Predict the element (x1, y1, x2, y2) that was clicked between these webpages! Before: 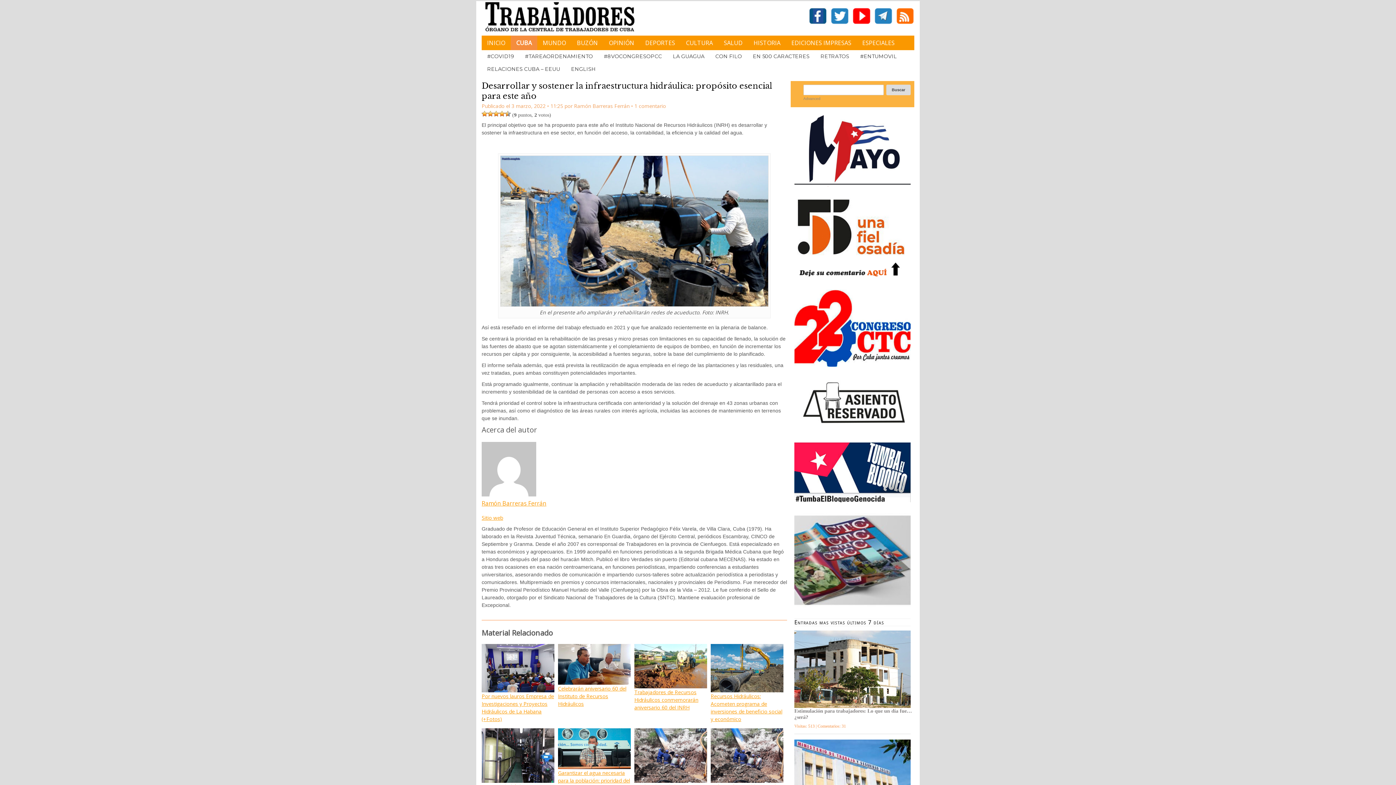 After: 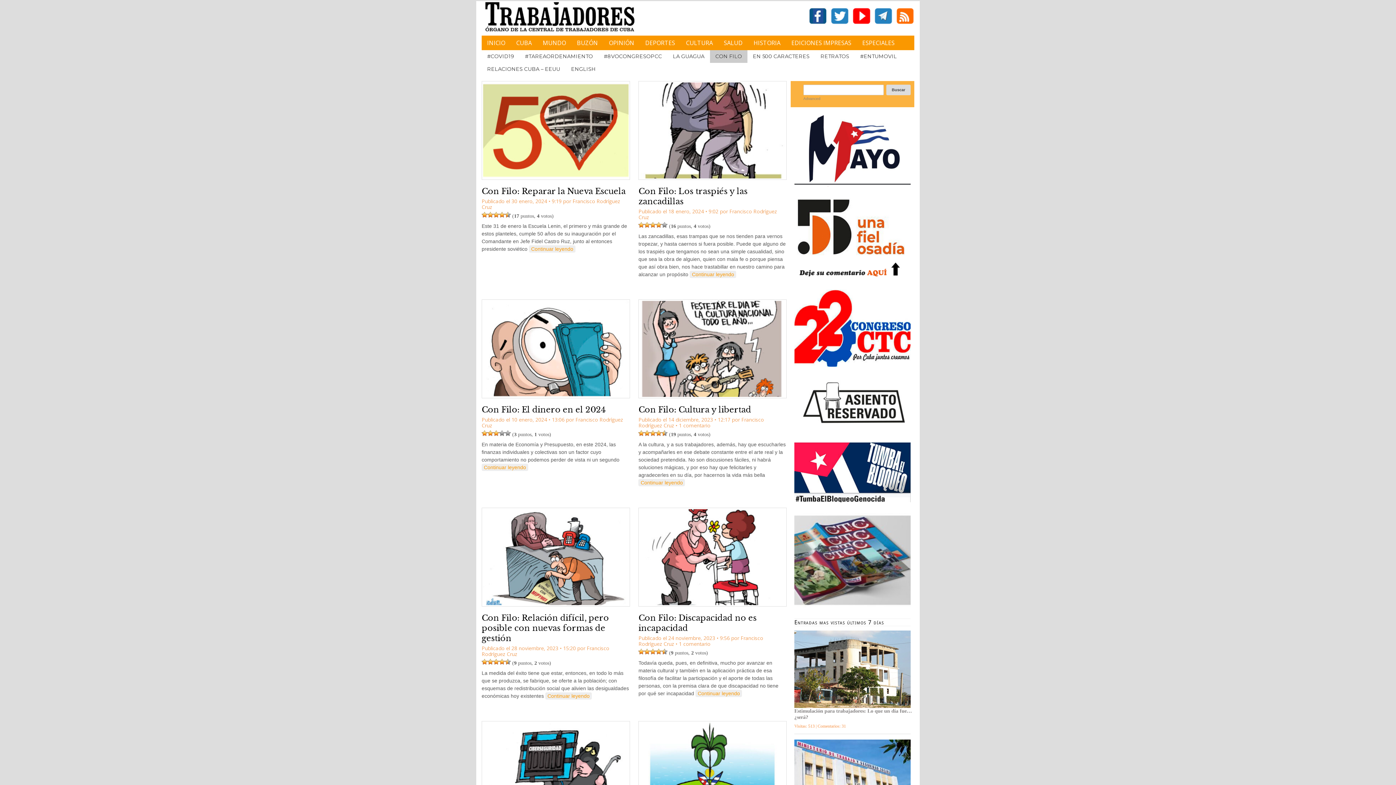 Action: bbox: (710, 50, 747, 62) label: CON FILO